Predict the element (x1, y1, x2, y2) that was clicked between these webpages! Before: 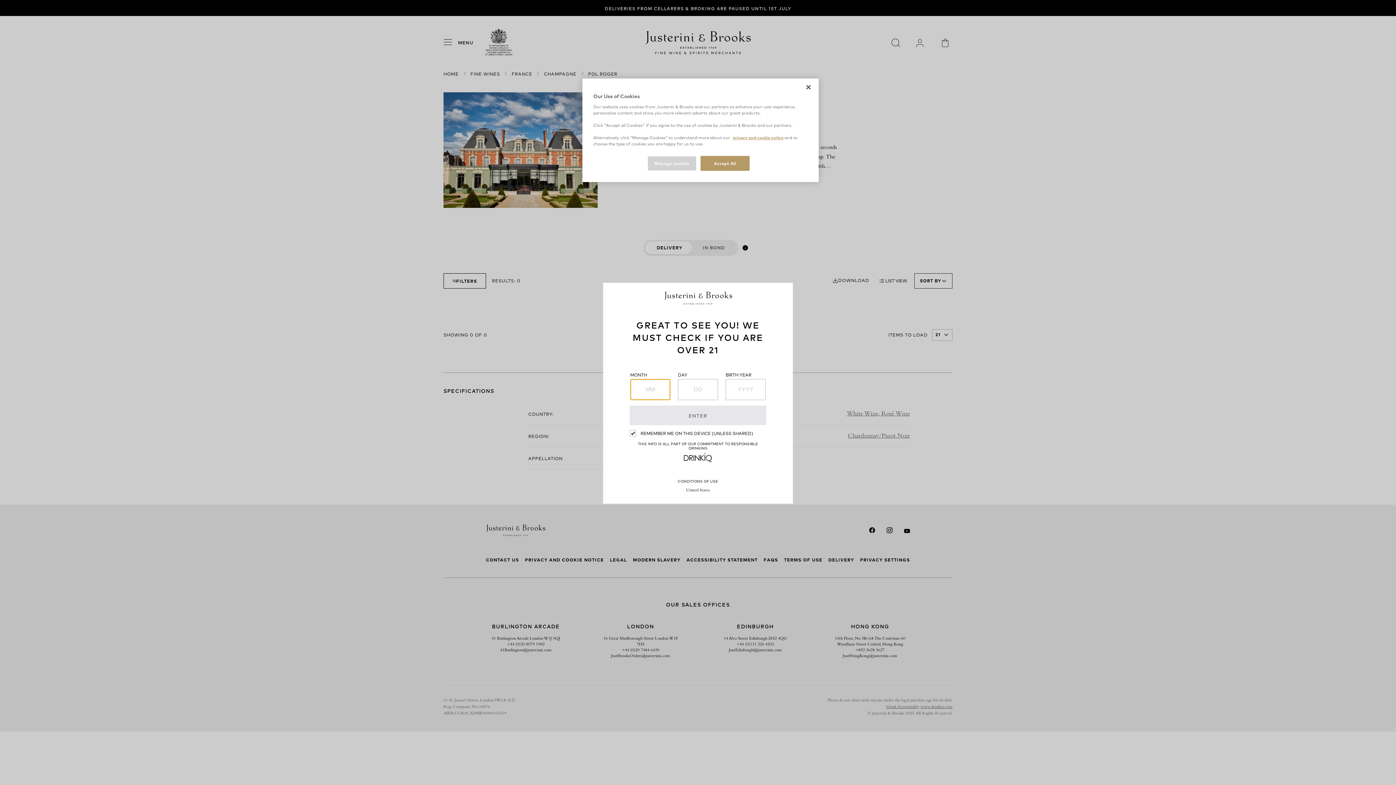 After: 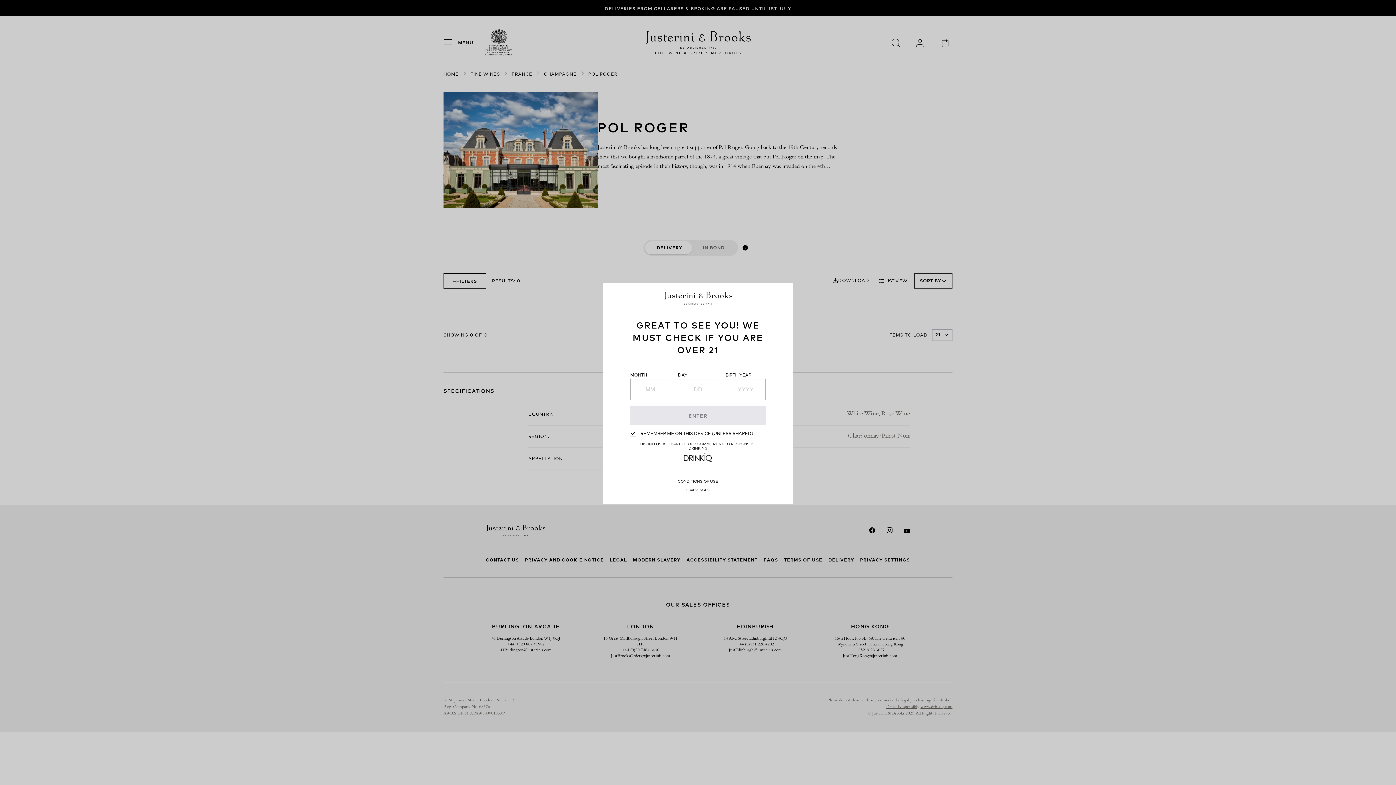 Action: bbox: (700, 156, 749, 170) label: Accept All